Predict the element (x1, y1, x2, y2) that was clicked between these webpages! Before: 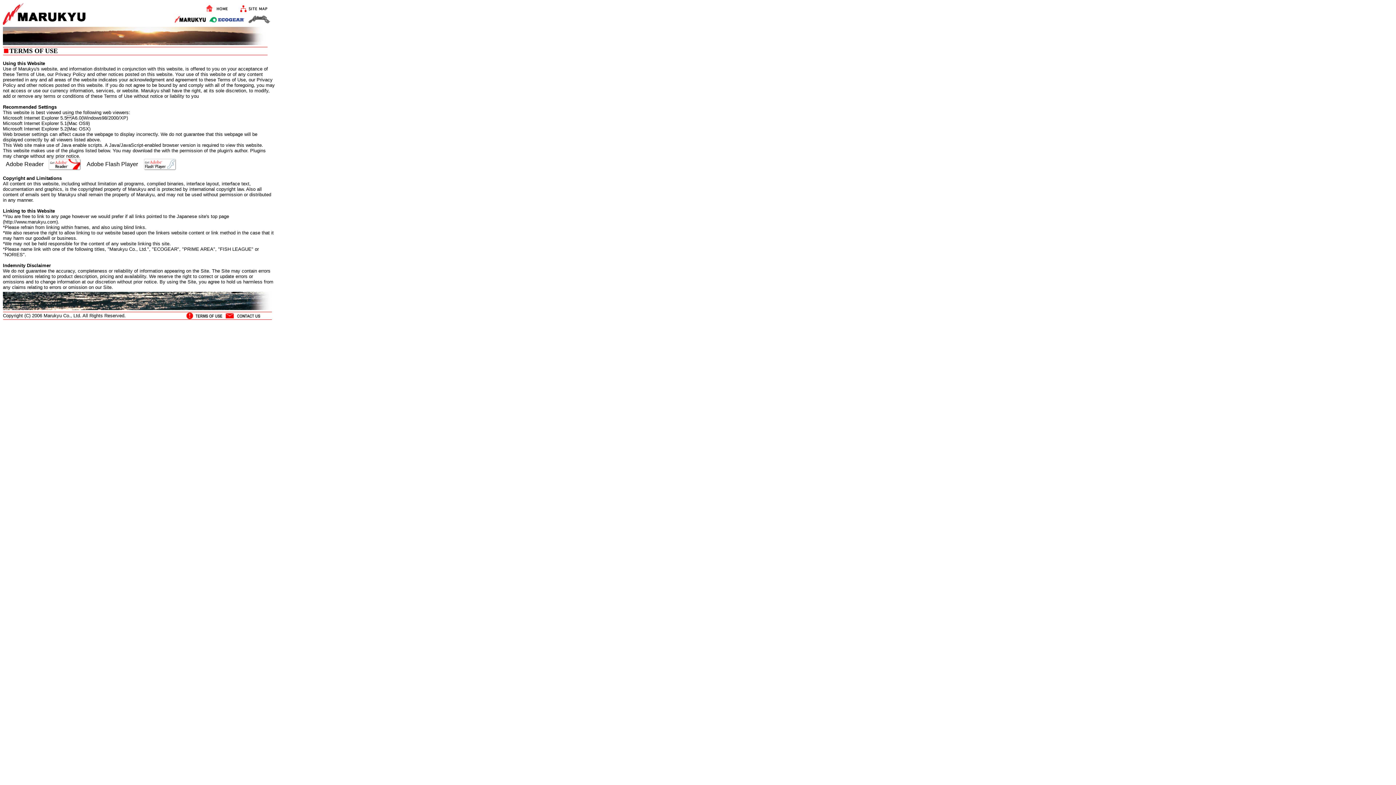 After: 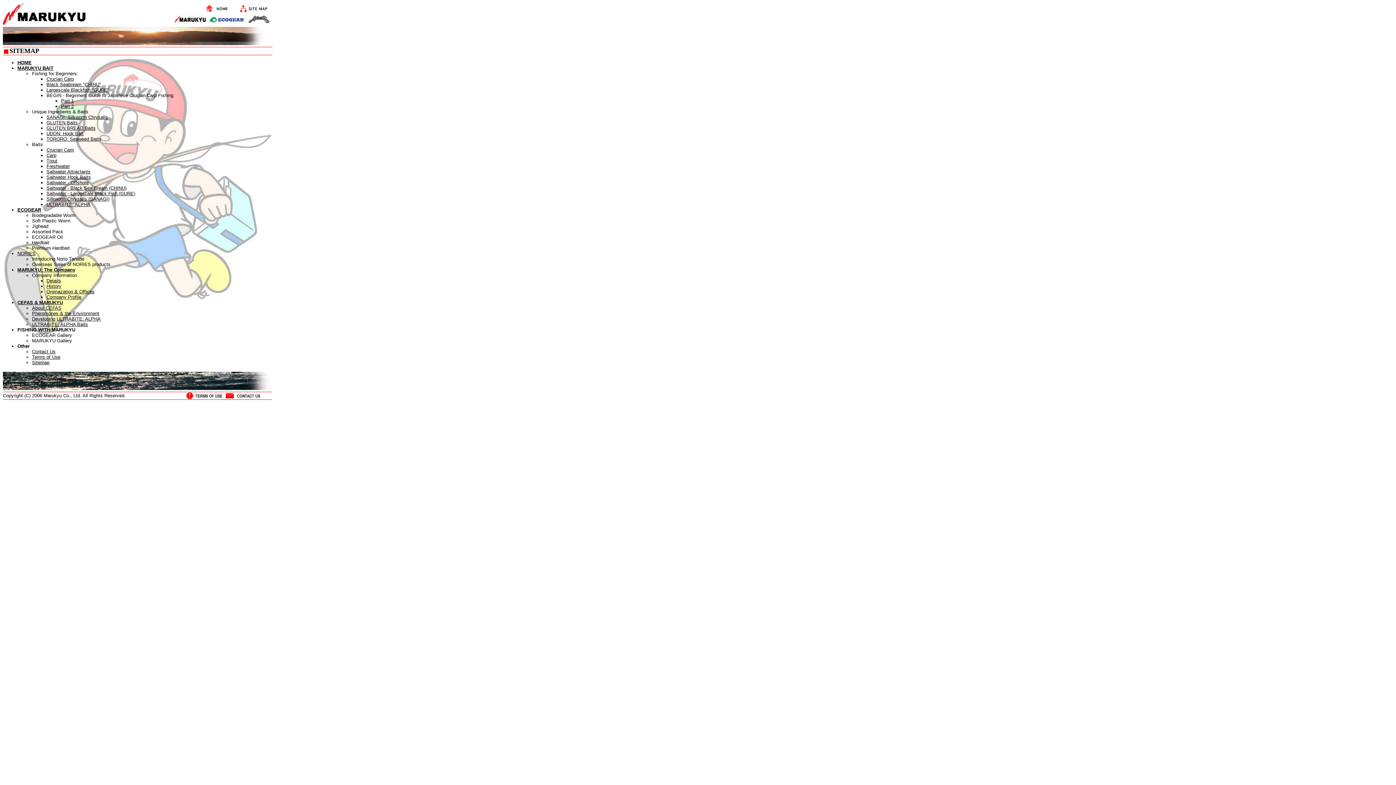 Action: bbox: (238, 8, 272, 14)